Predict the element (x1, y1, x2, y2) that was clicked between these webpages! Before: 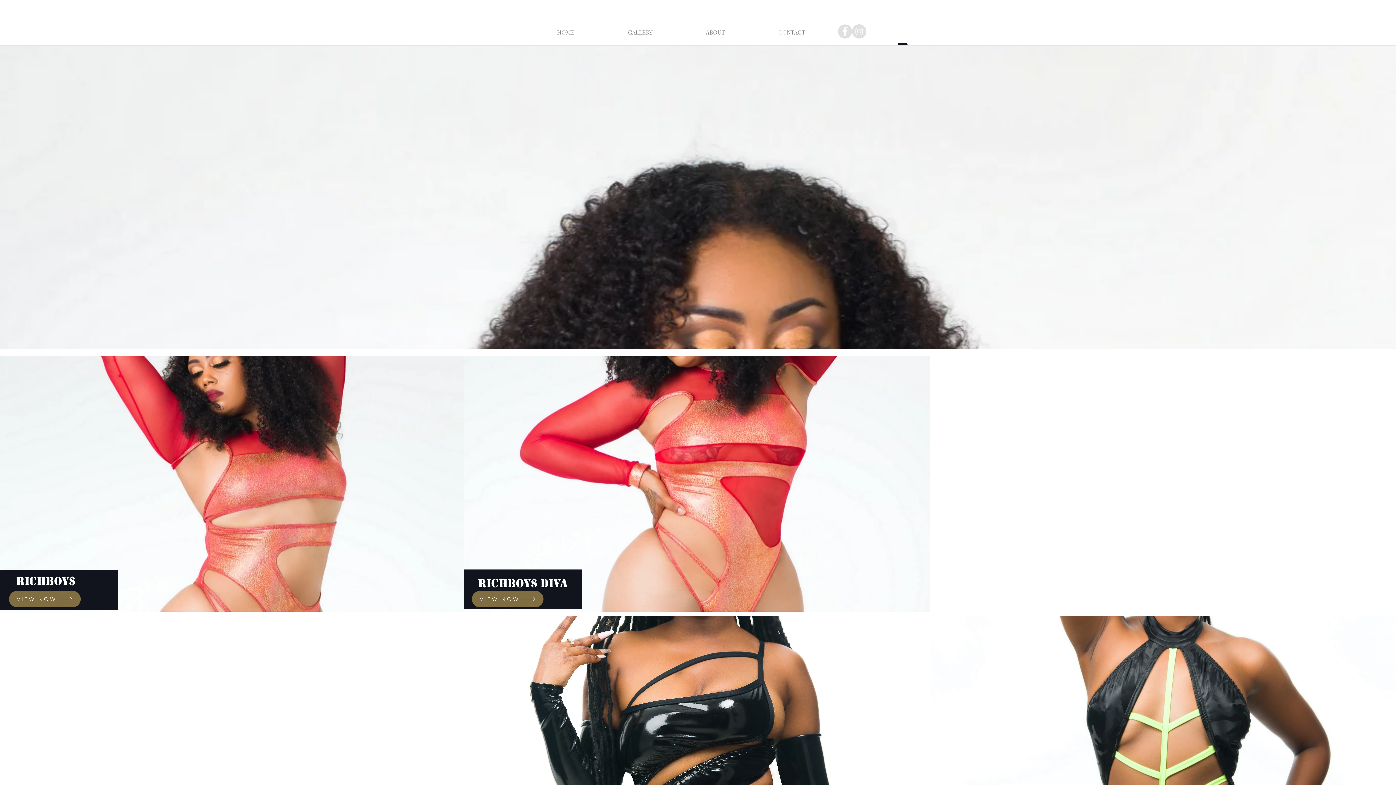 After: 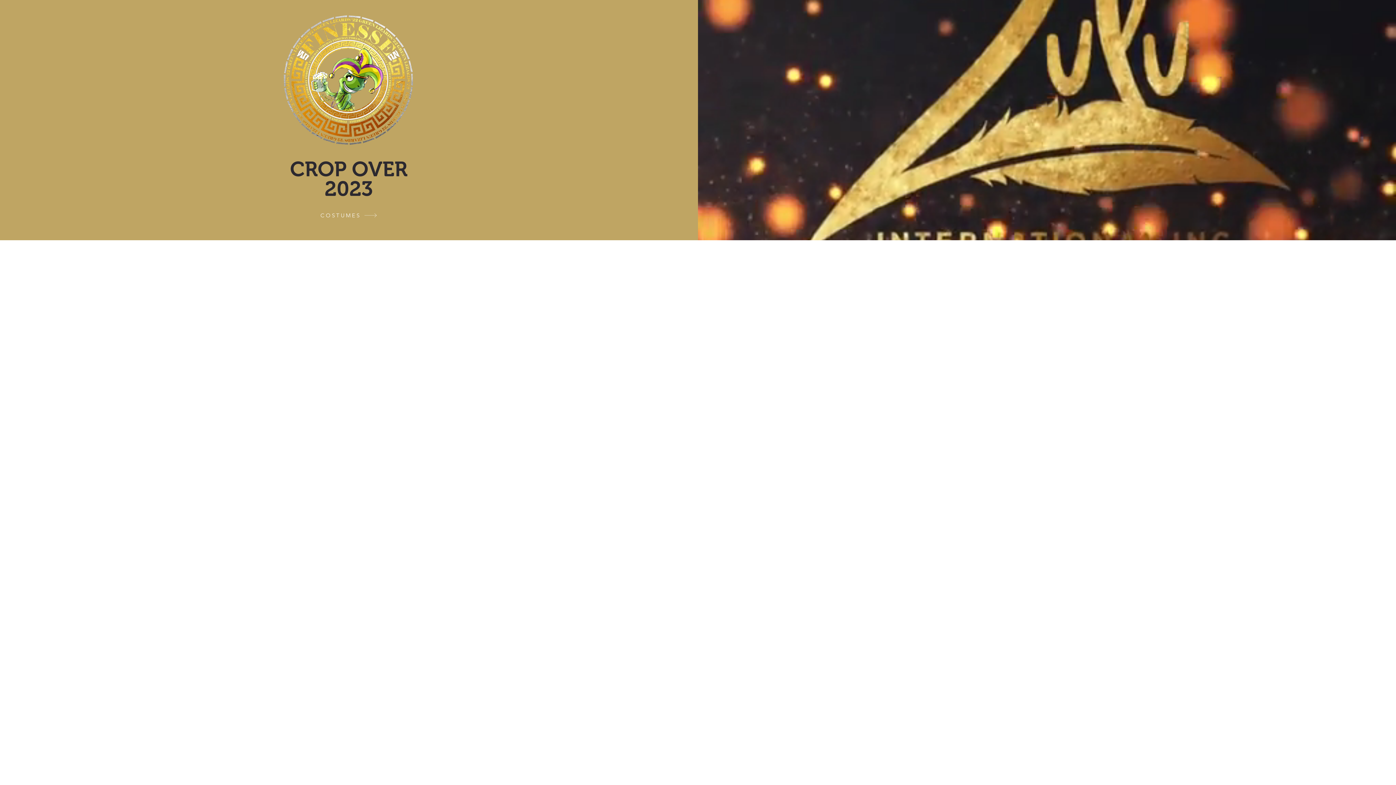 Action: label: HOME bbox: (530, 22, 601, 35)